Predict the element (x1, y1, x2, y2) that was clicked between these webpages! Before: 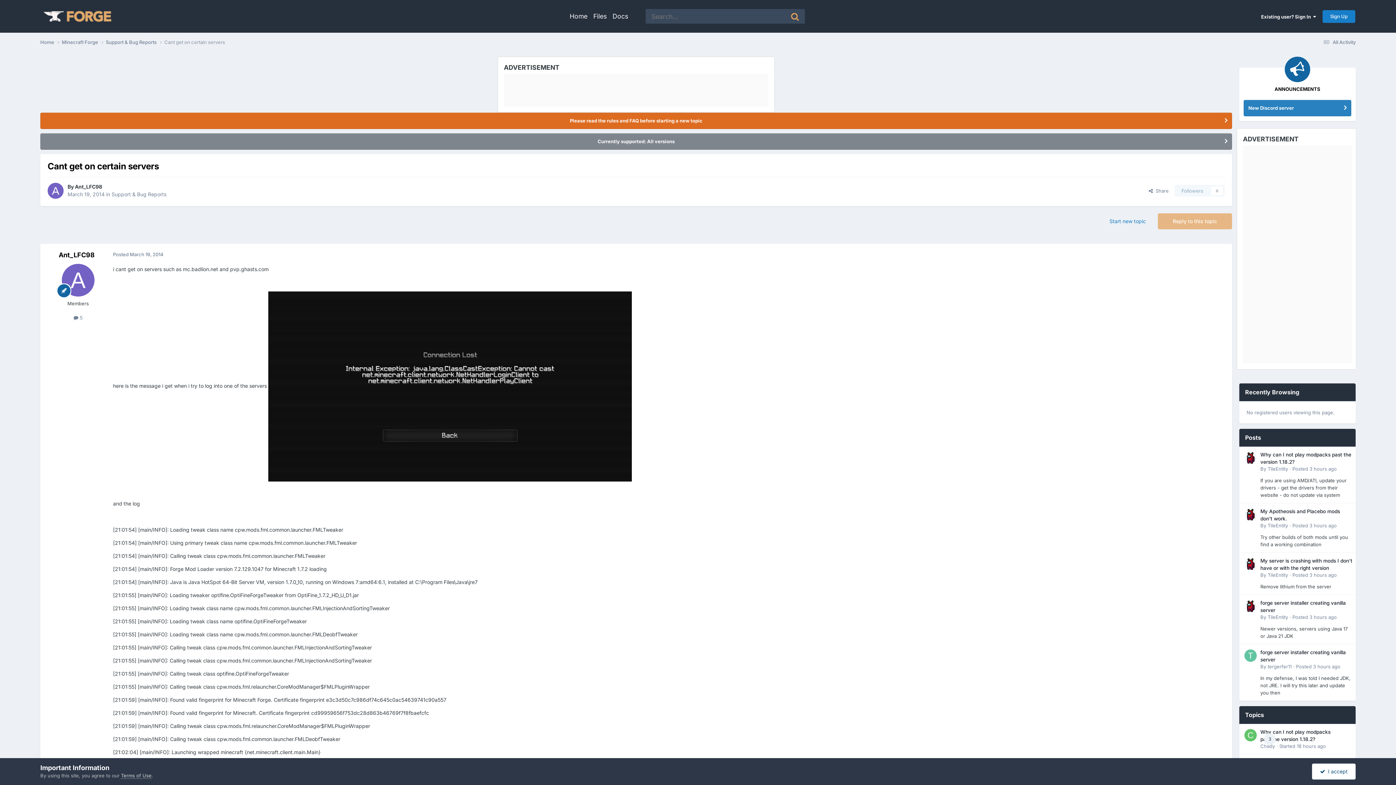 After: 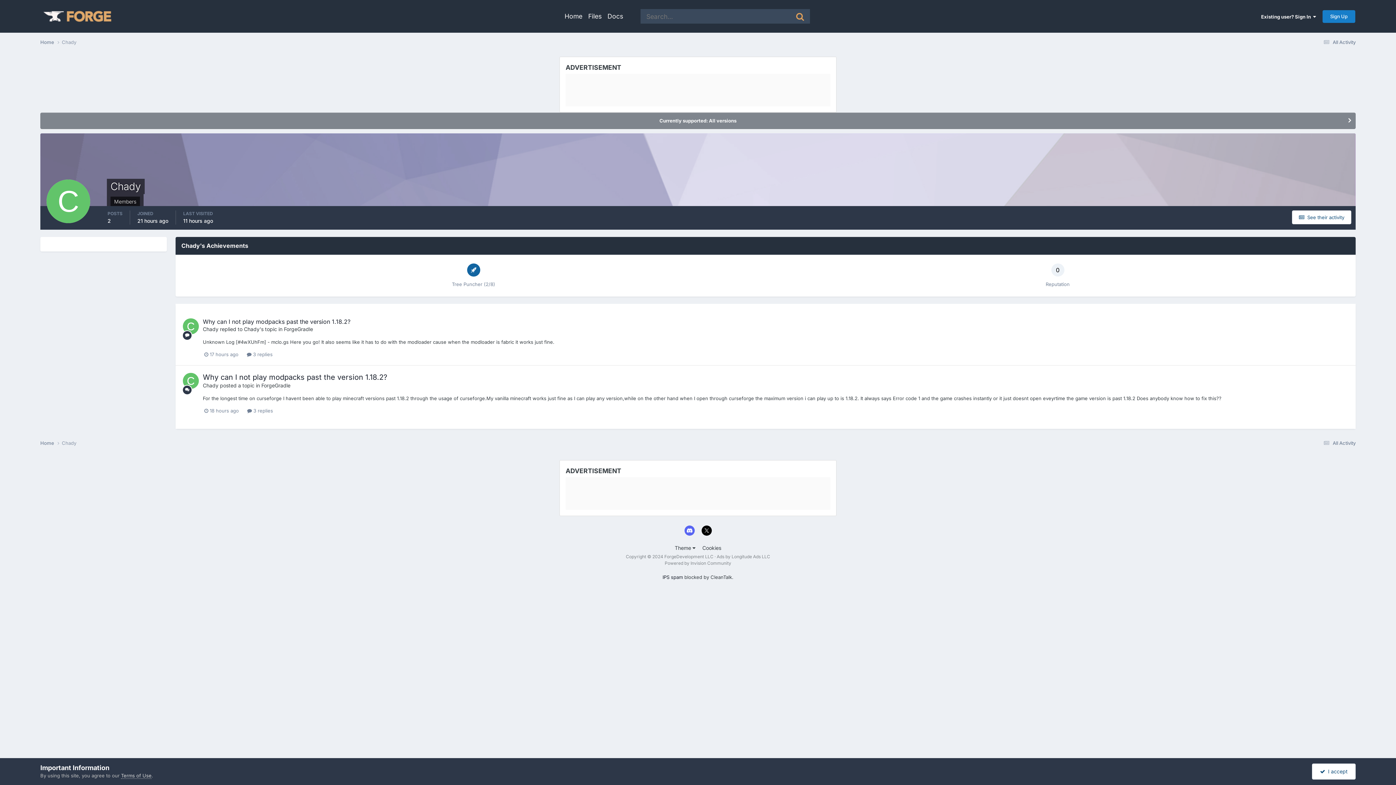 Action: bbox: (1244, 729, 1257, 741)